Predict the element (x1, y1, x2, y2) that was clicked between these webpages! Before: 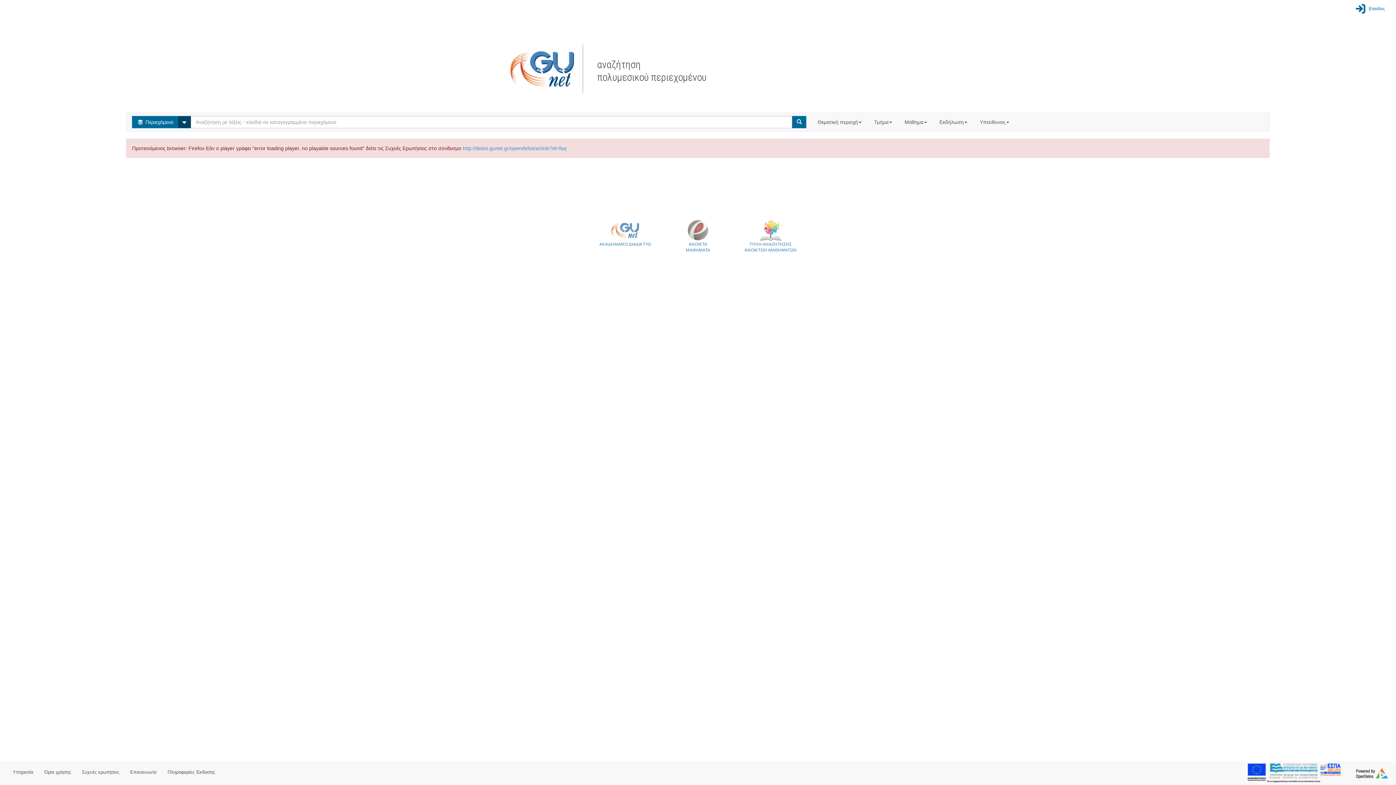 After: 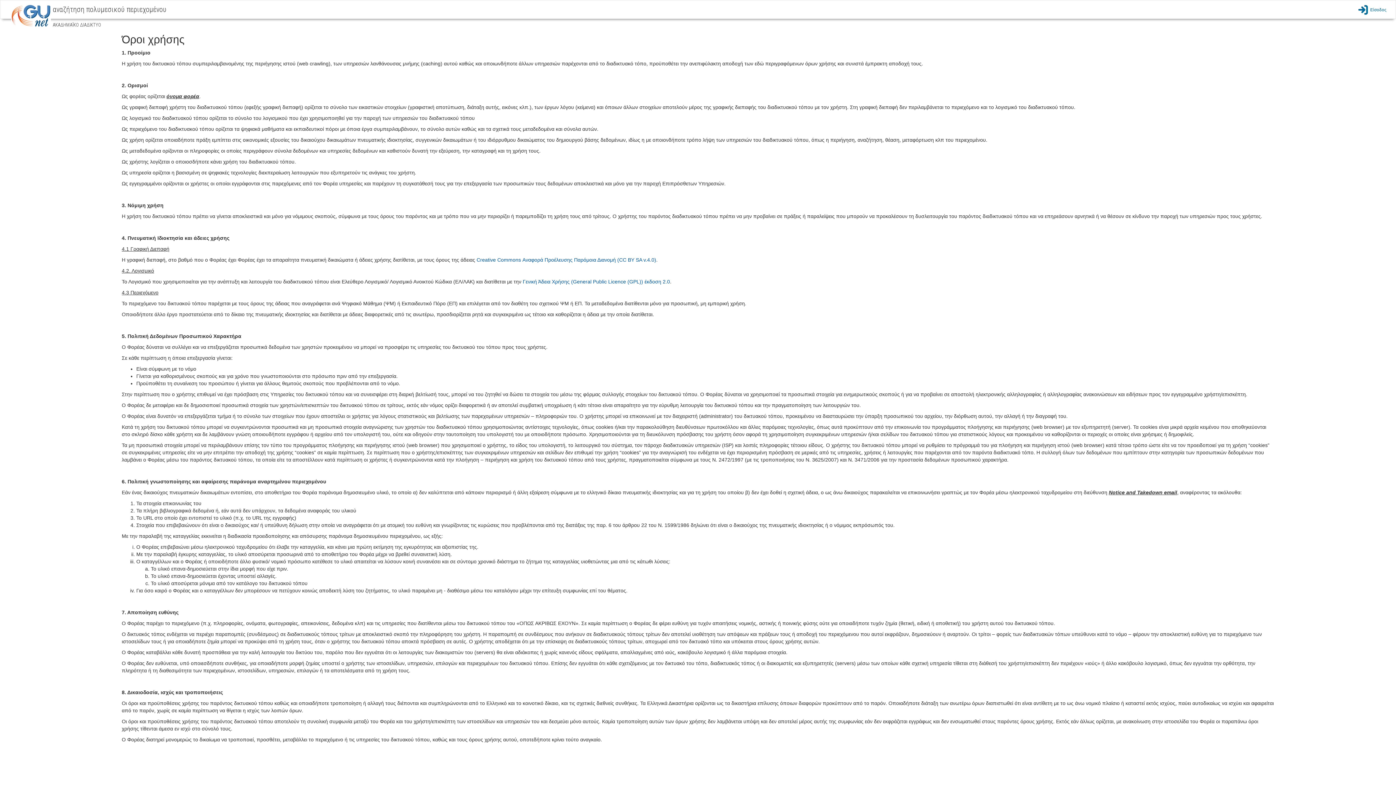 Action: label: Όροι χρήσης bbox: (38, 763, 76, 781)